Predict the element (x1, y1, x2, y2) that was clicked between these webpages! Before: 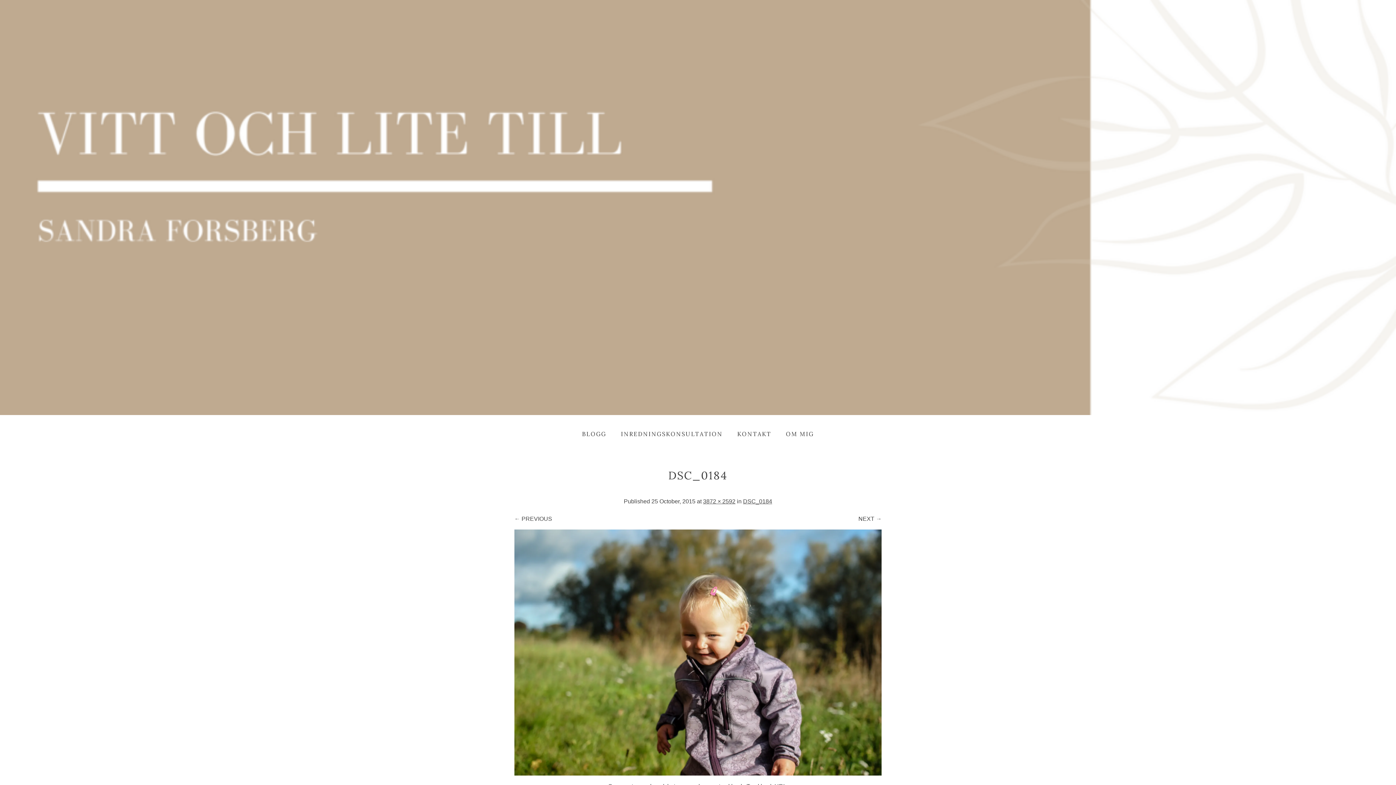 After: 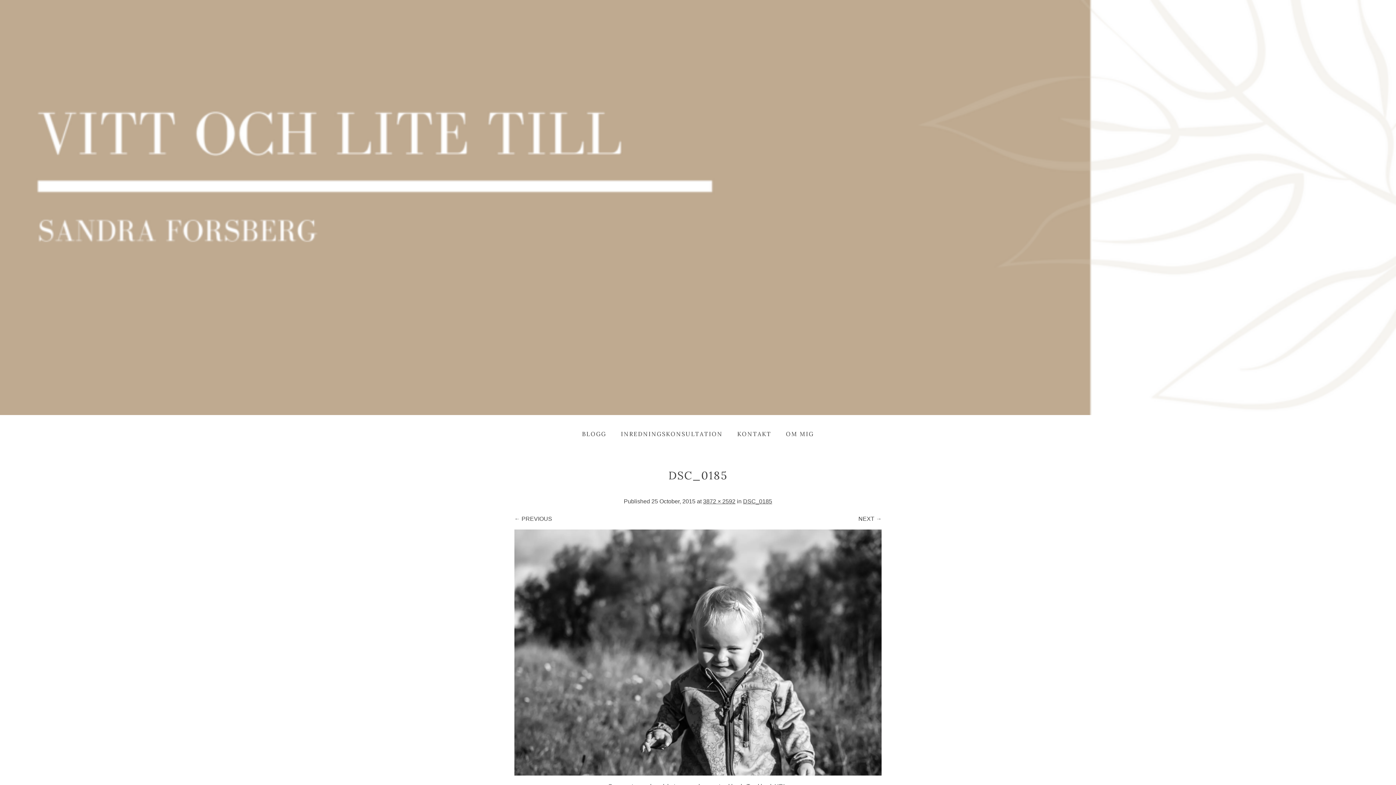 Action: bbox: (514, 770, 881, 776)